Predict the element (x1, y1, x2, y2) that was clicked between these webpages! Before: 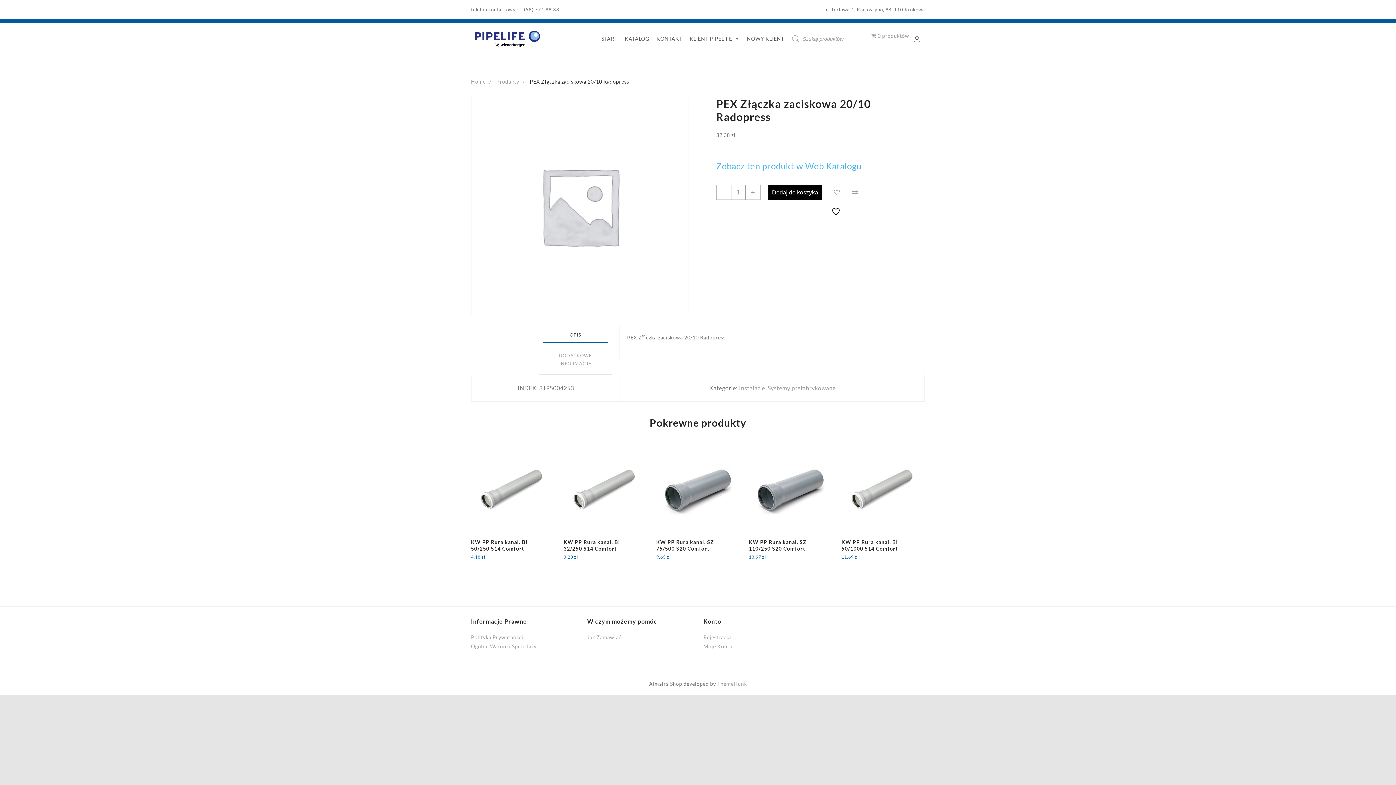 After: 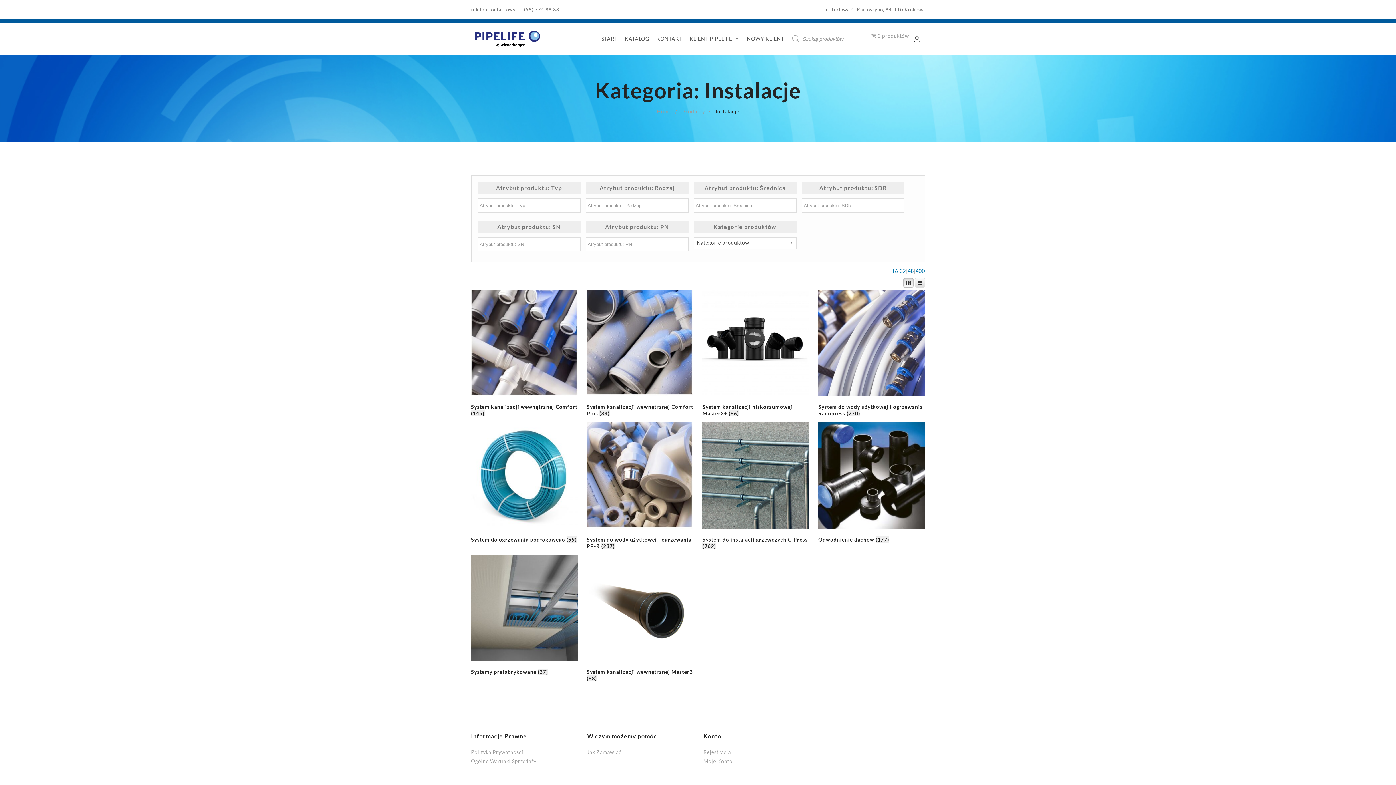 Action: bbox: (739, 384, 765, 391) label: Instalacje